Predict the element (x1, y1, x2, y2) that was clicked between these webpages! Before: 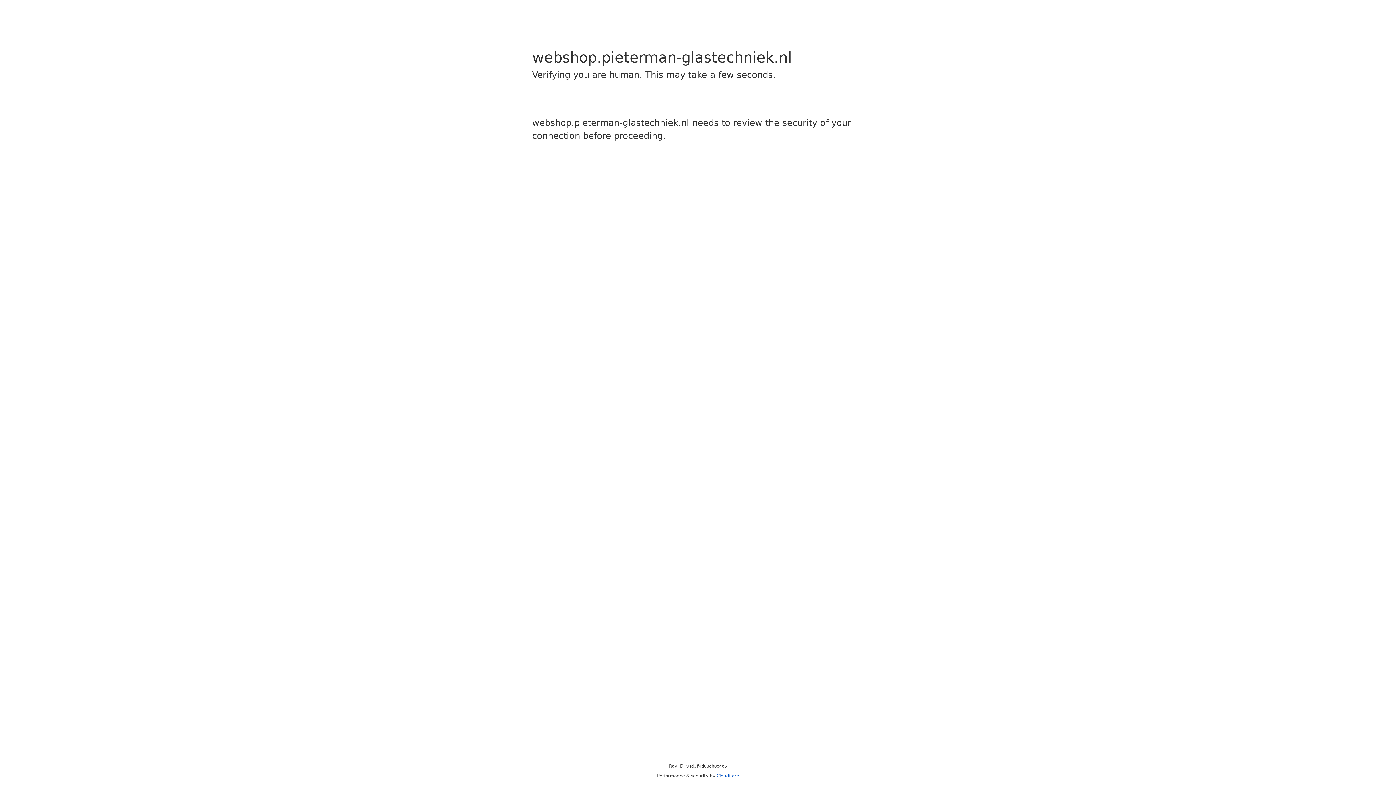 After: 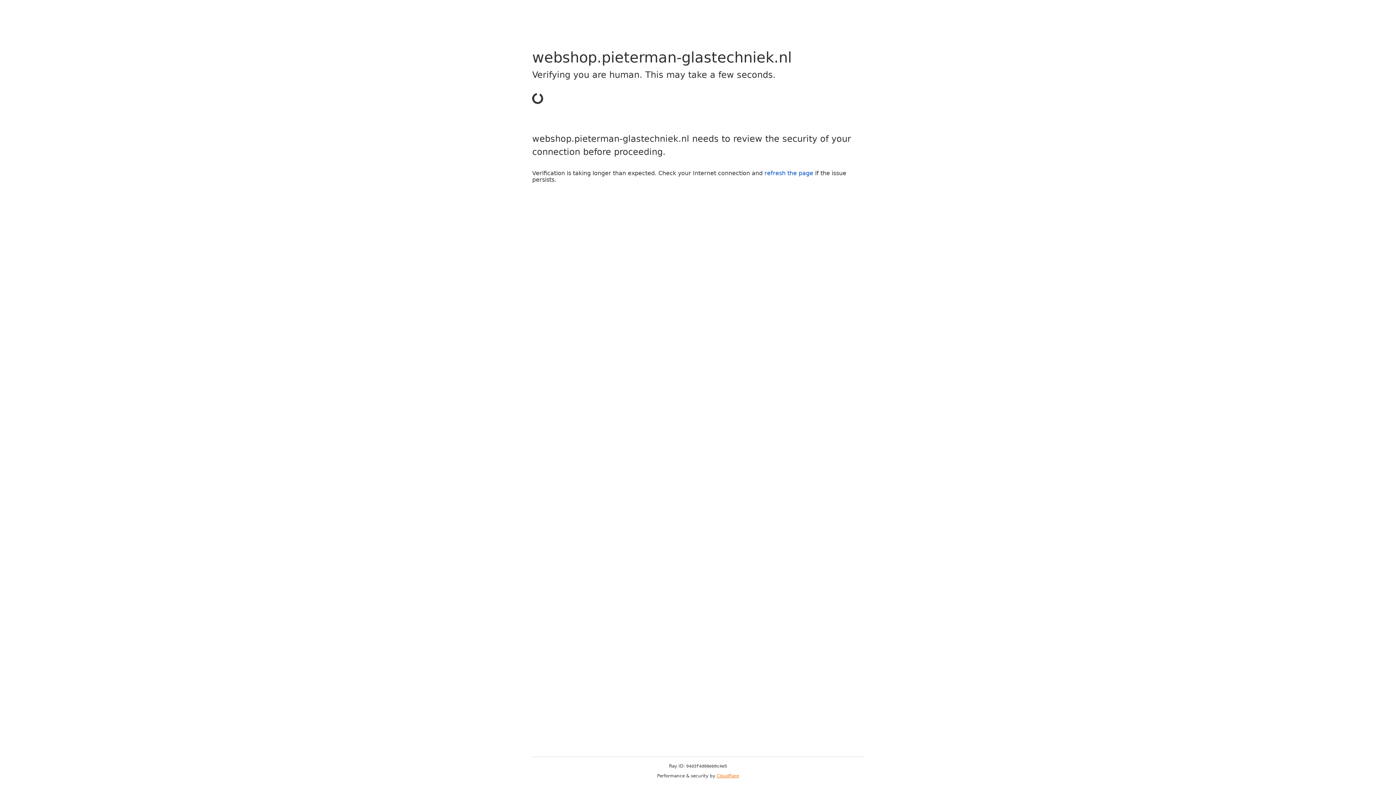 Action: bbox: (716, 773, 739, 778) label: Cloudflare